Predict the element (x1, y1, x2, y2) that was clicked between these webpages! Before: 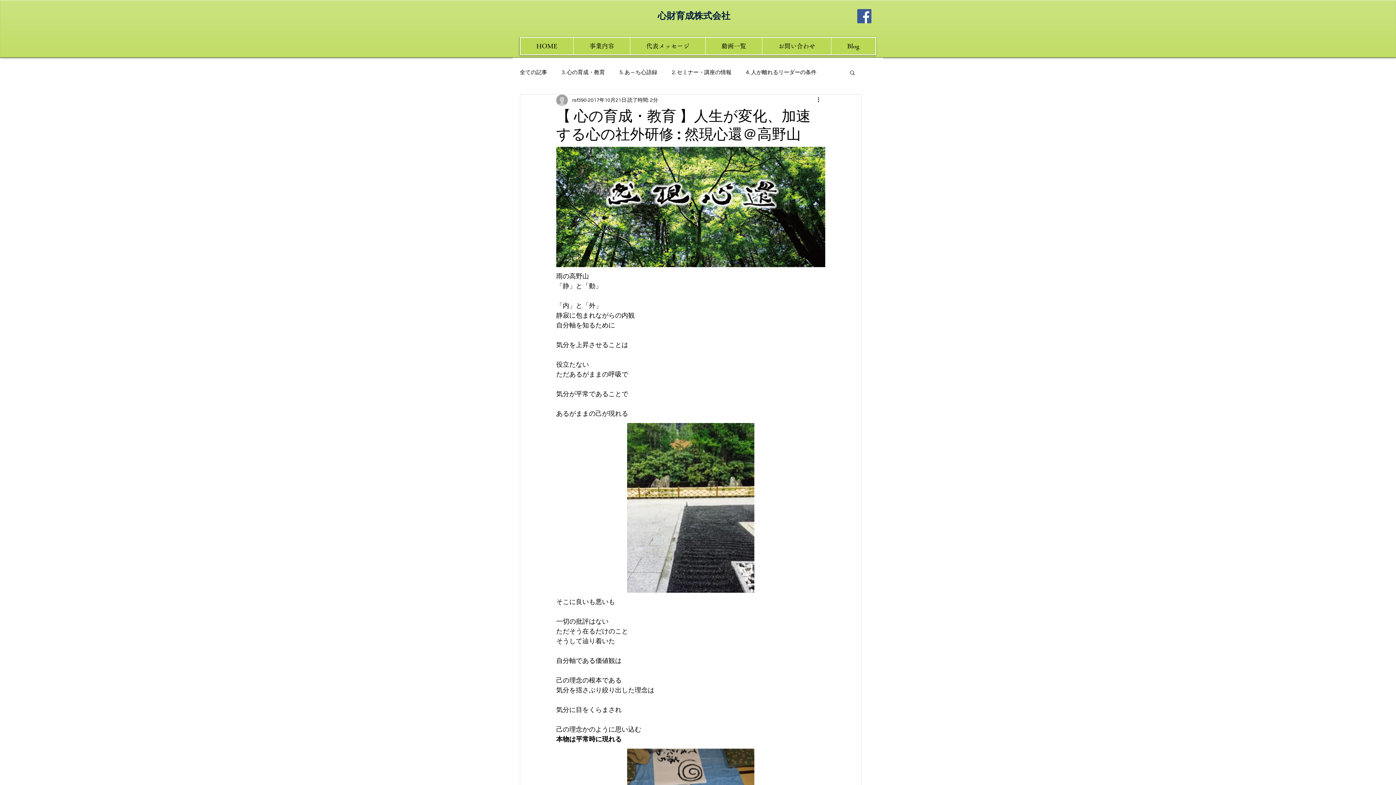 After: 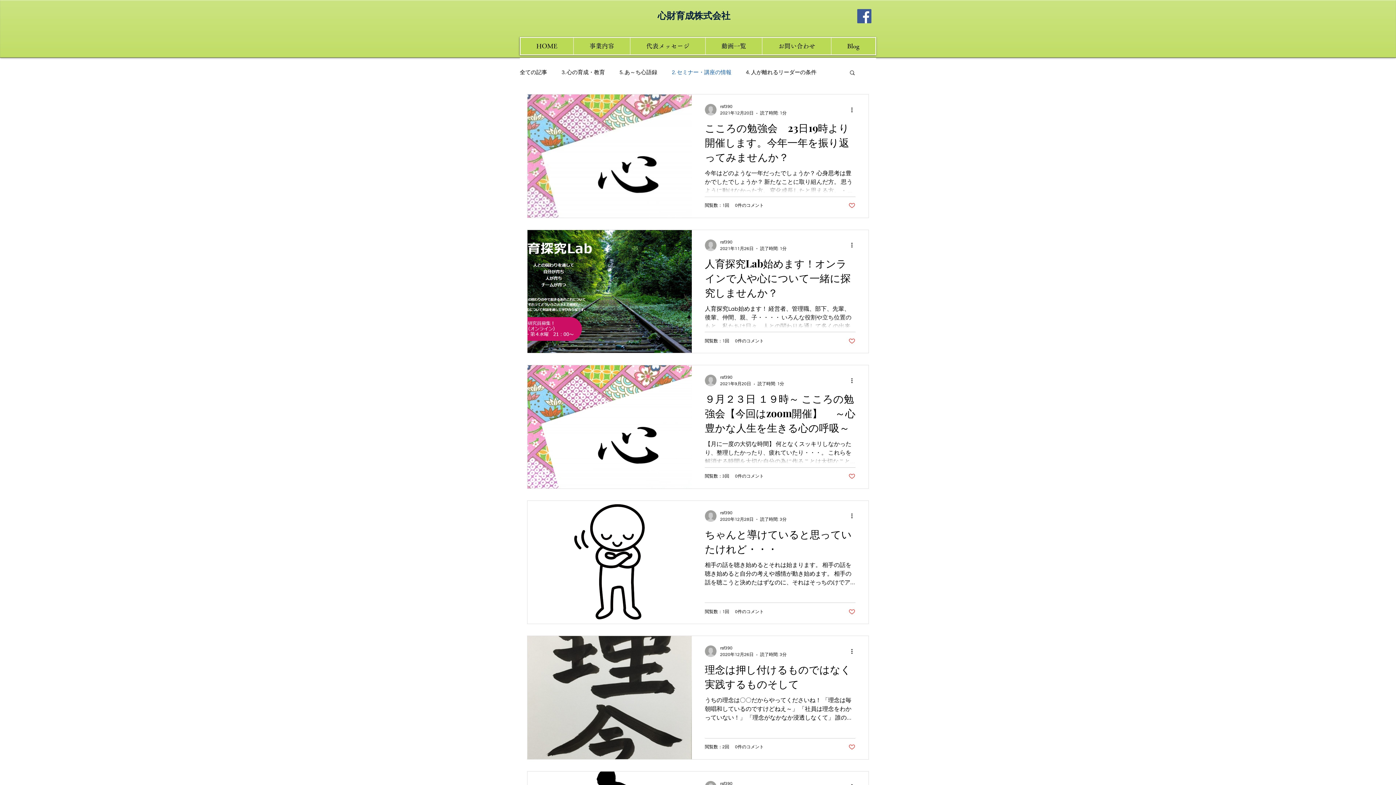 Action: label: 2. セミナー・講座の情報 bbox: (672, 68, 731, 76)